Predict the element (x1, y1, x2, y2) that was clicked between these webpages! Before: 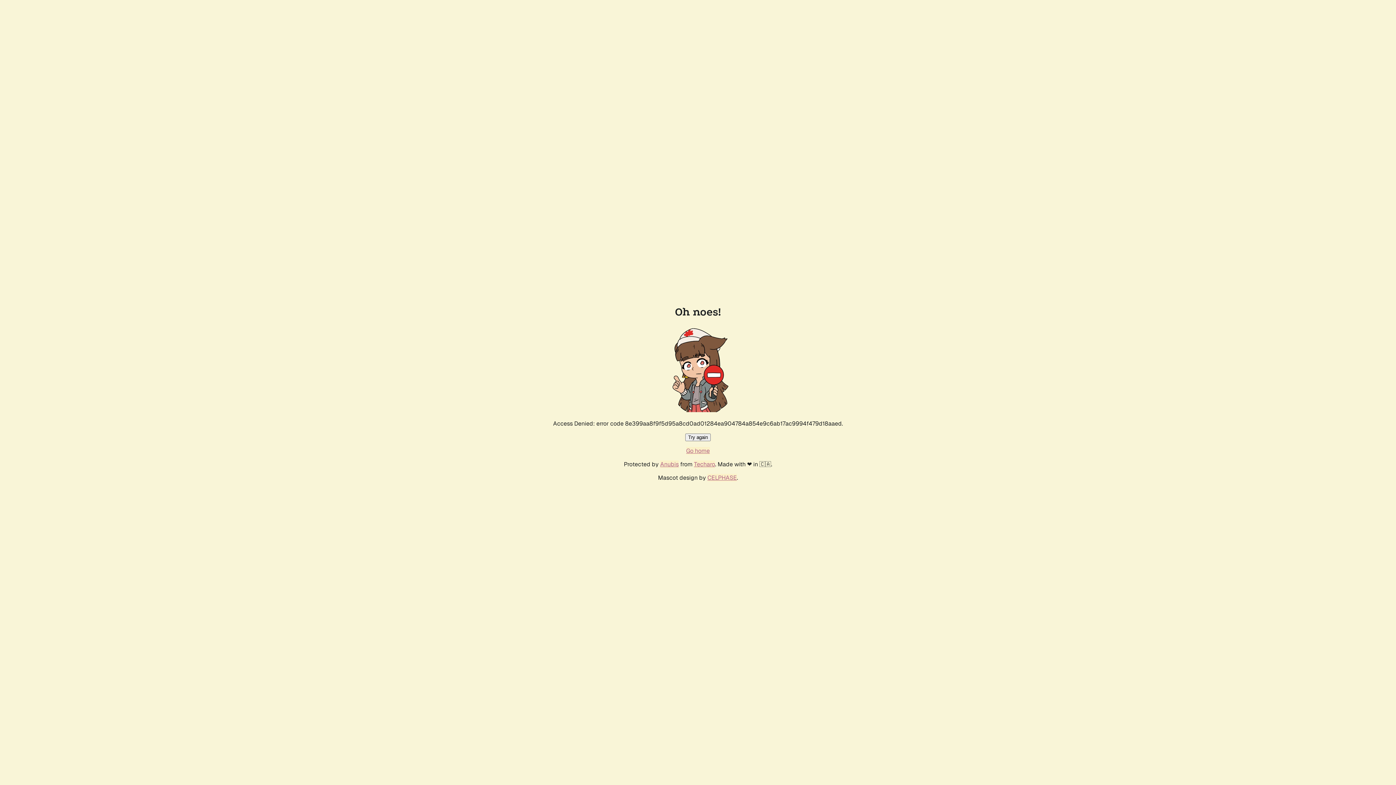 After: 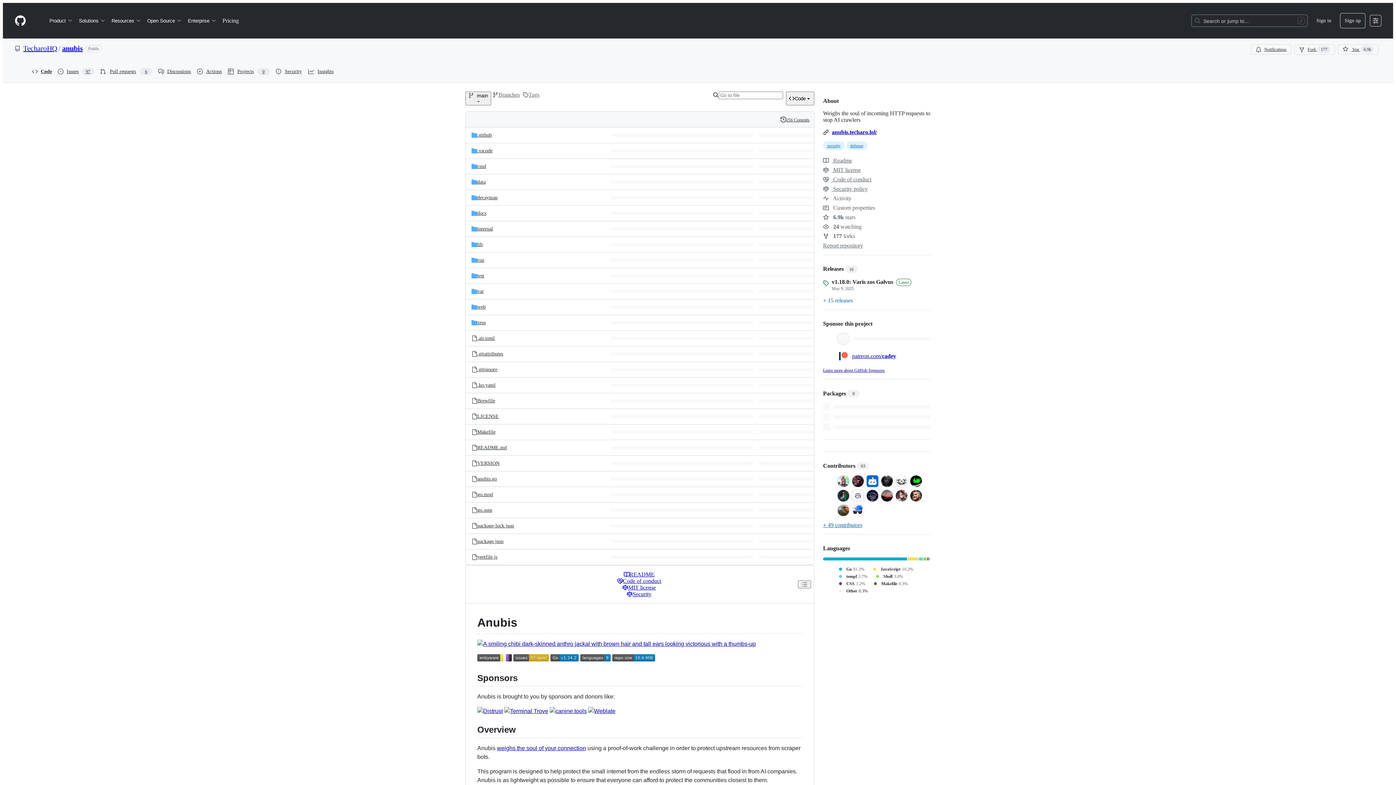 Action: label: Anubis bbox: (660, 460, 678, 468)